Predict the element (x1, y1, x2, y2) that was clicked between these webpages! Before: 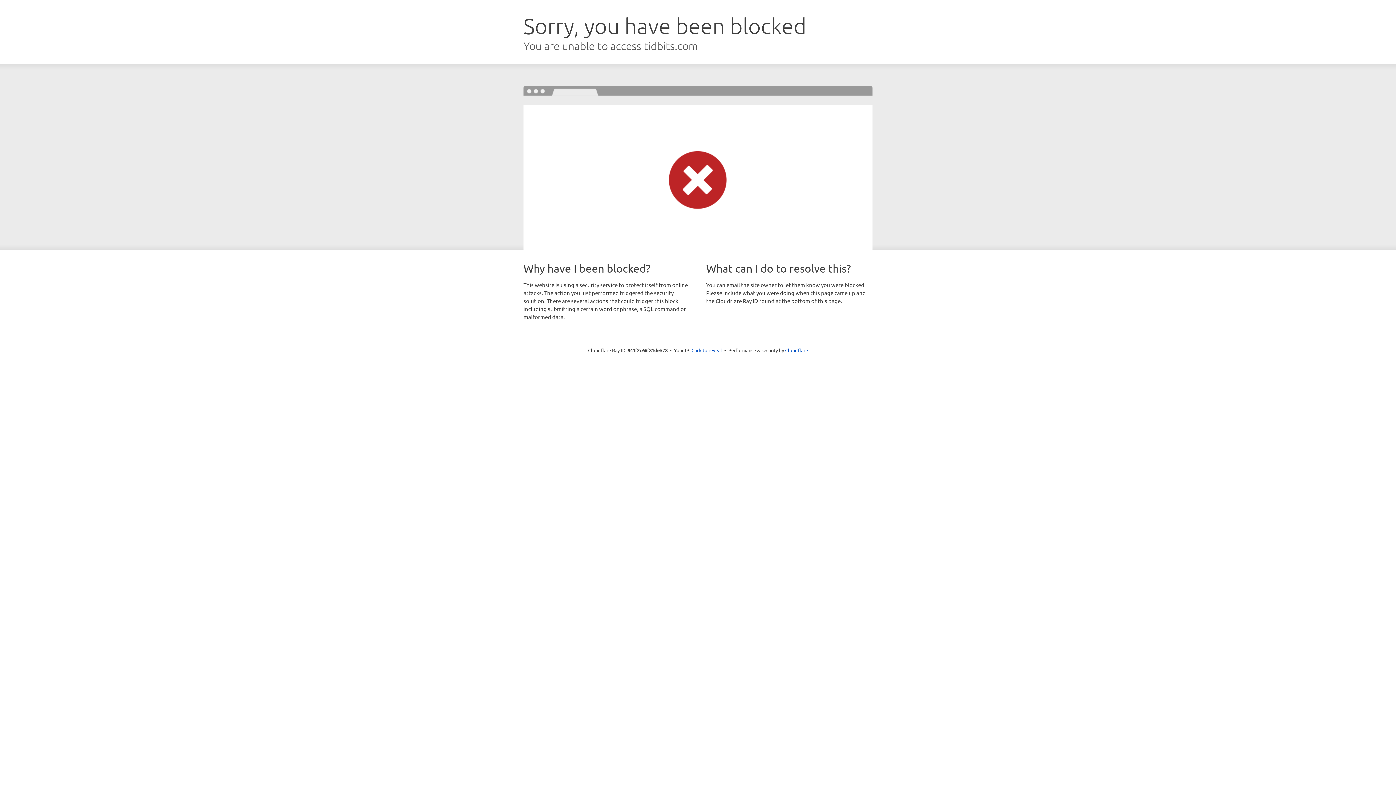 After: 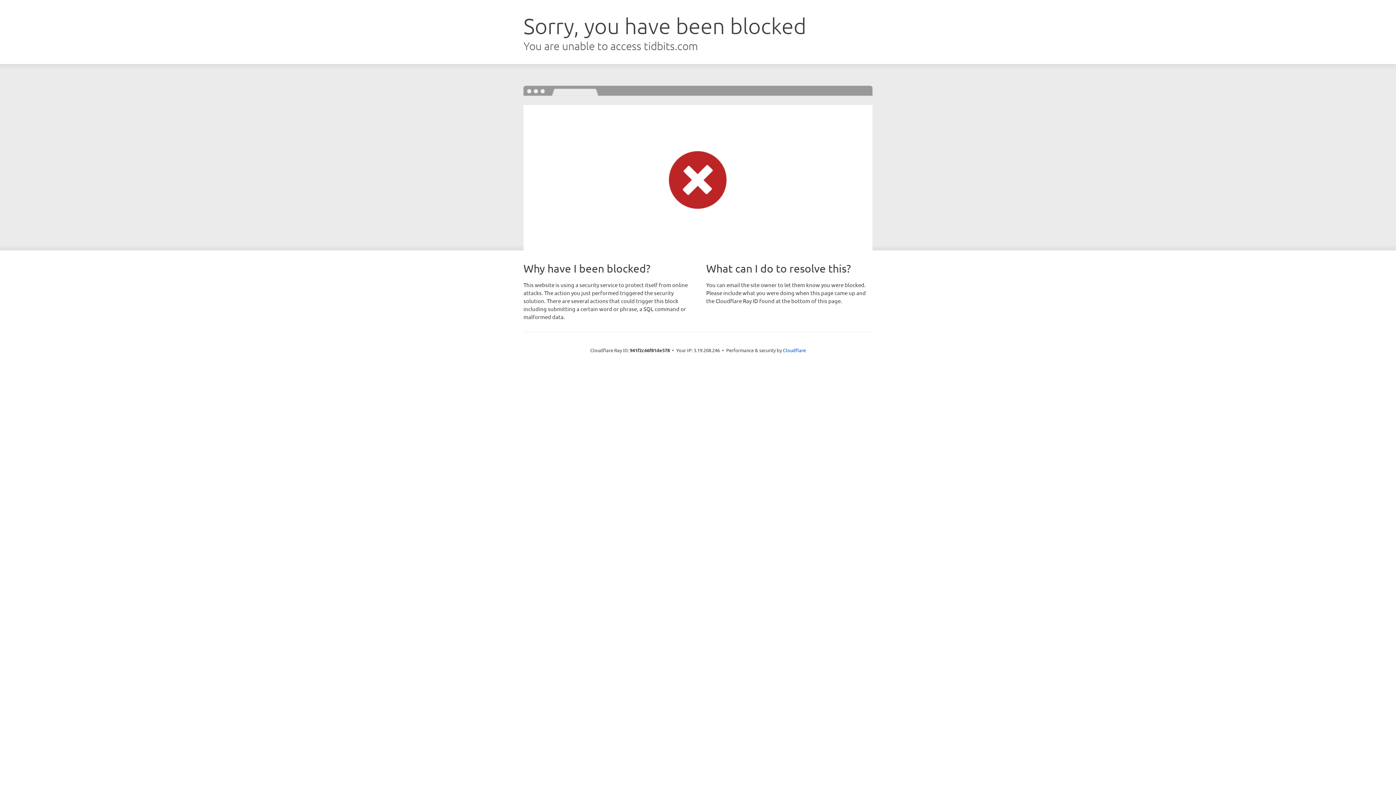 Action: label: Click to reveal bbox: (691, 346, 722, 353)